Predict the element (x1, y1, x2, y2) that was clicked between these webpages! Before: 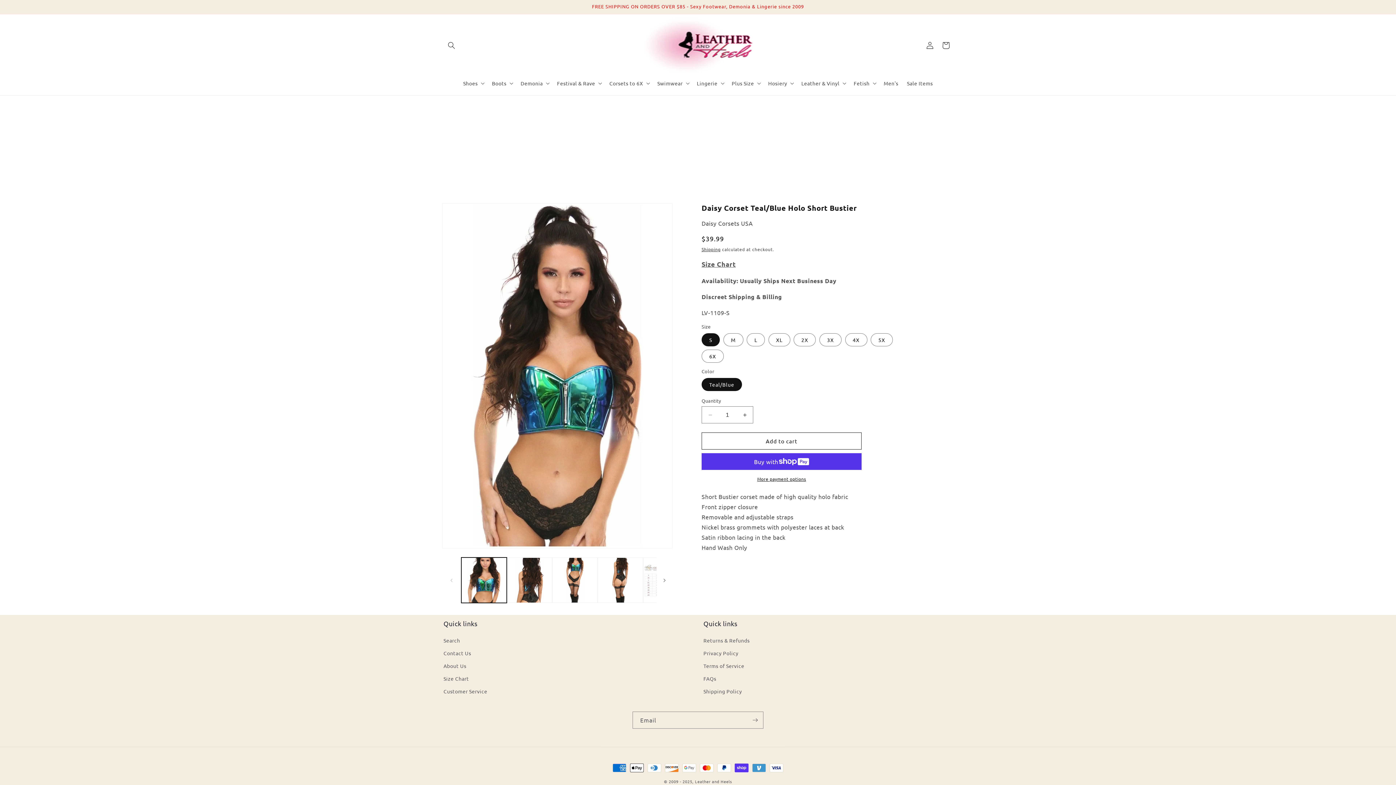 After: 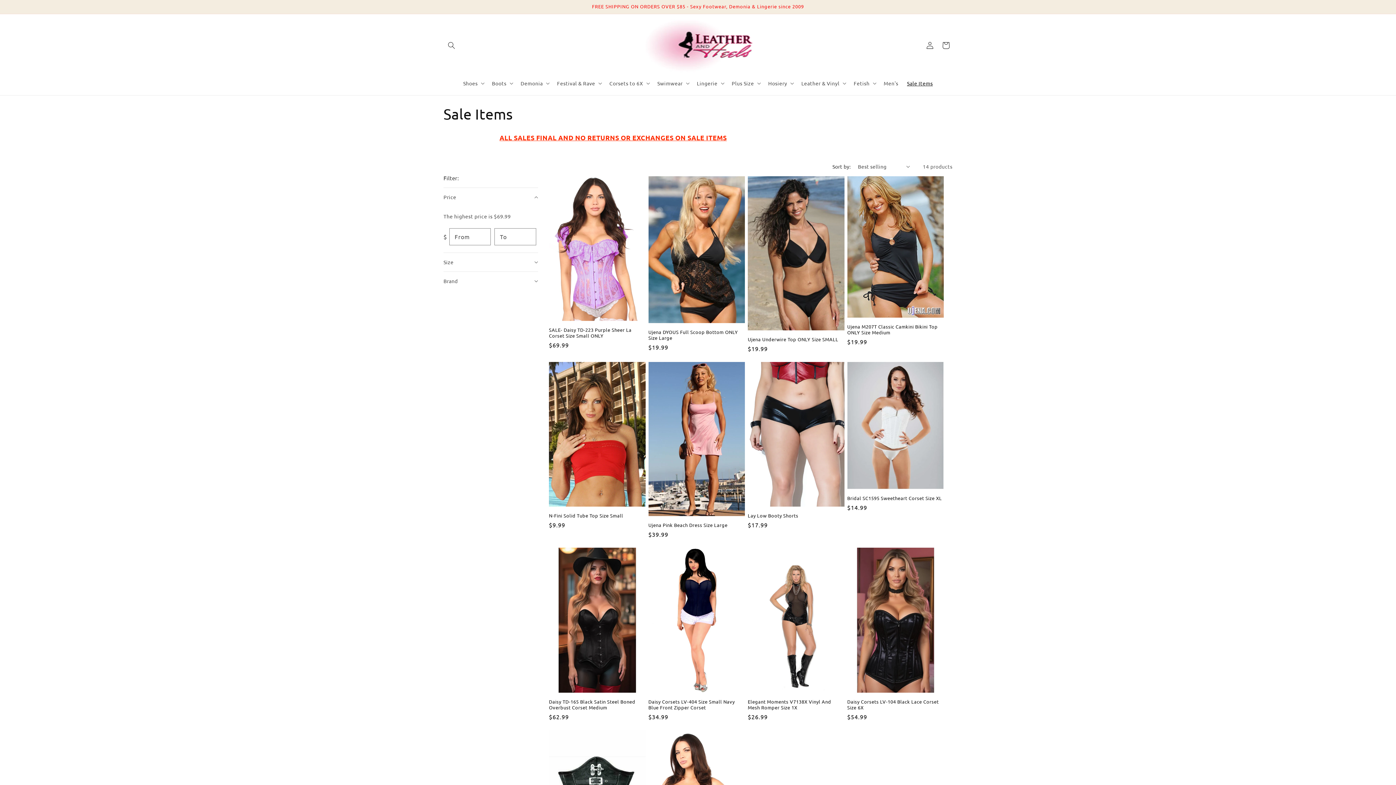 Action: bbox: (902, 75, 937, 90) label: Sale Items